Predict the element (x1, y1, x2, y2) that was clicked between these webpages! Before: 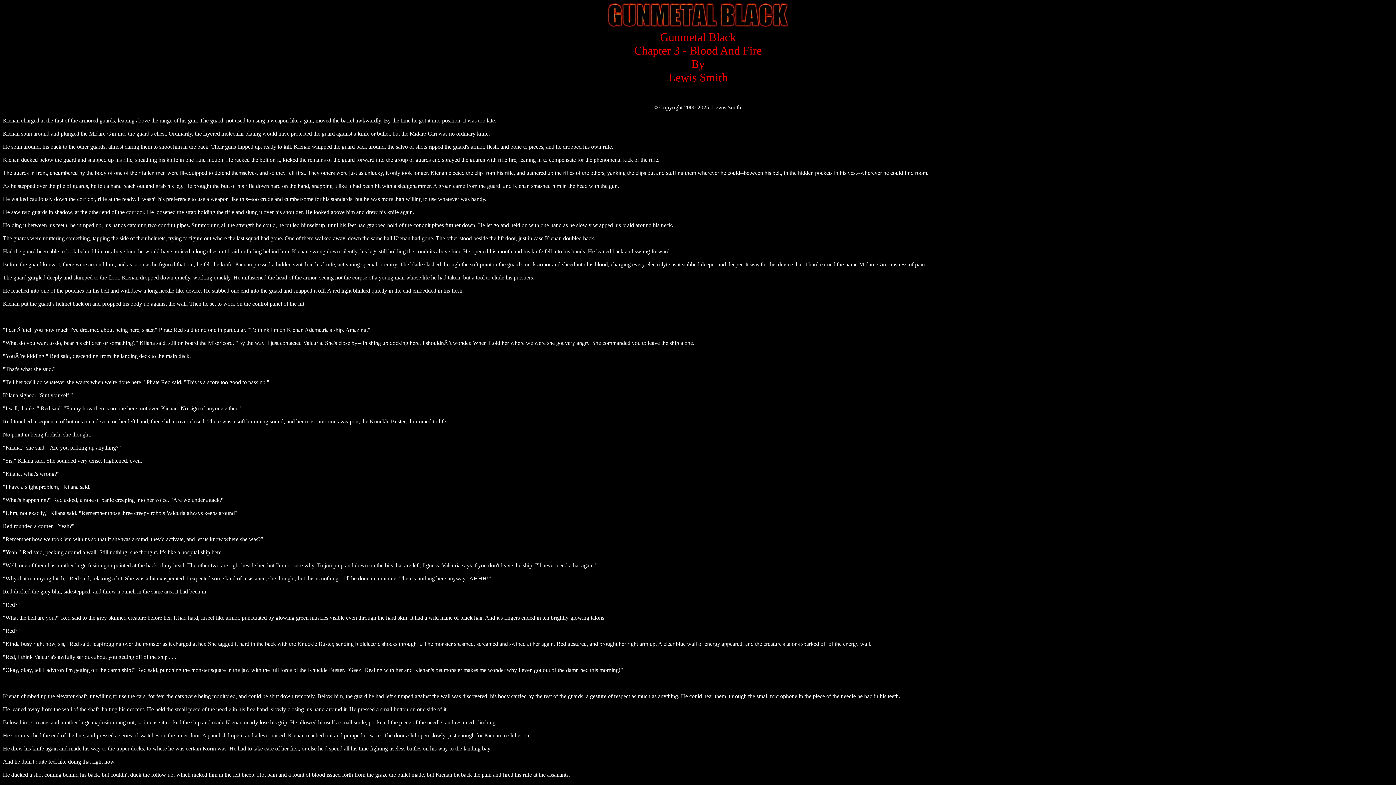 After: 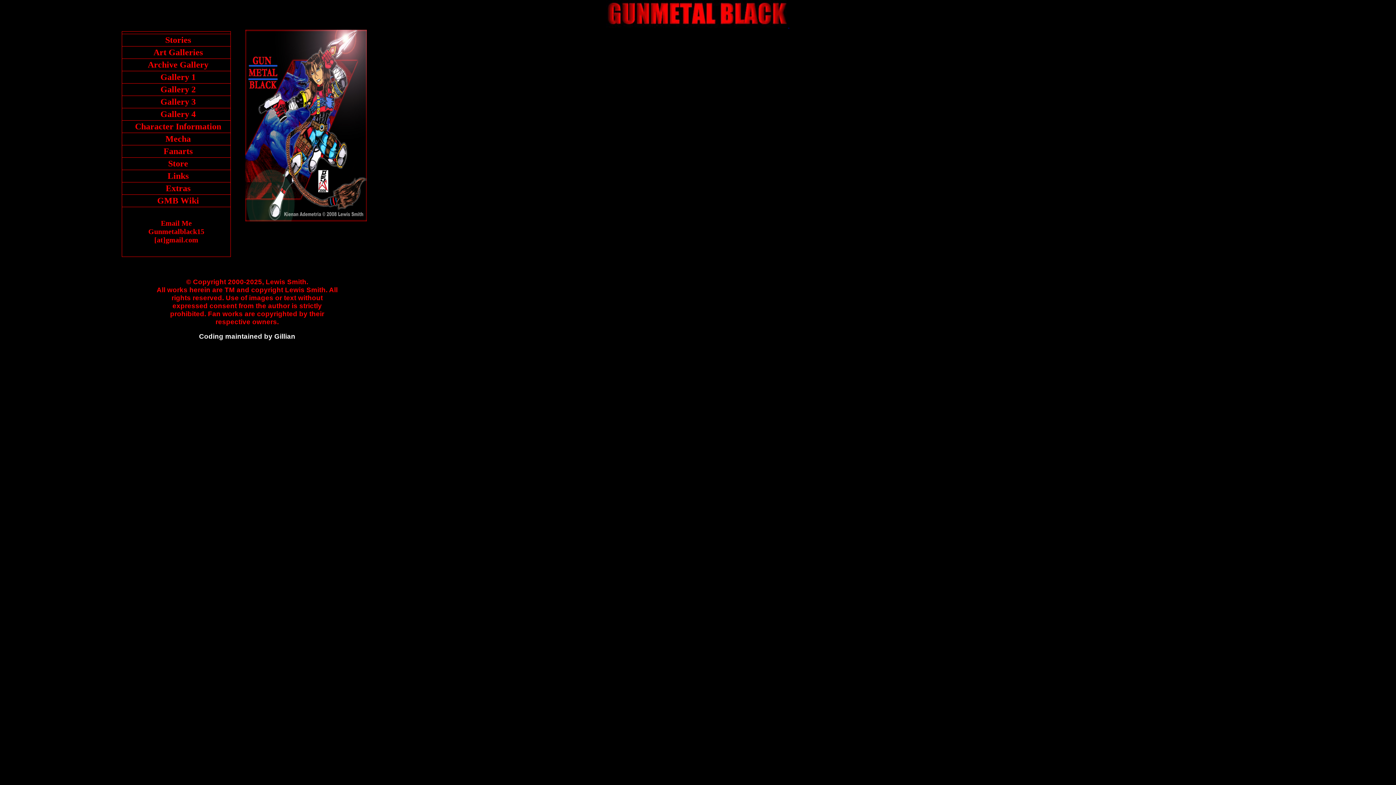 Action: bbox: (607, 12, 789, 19)